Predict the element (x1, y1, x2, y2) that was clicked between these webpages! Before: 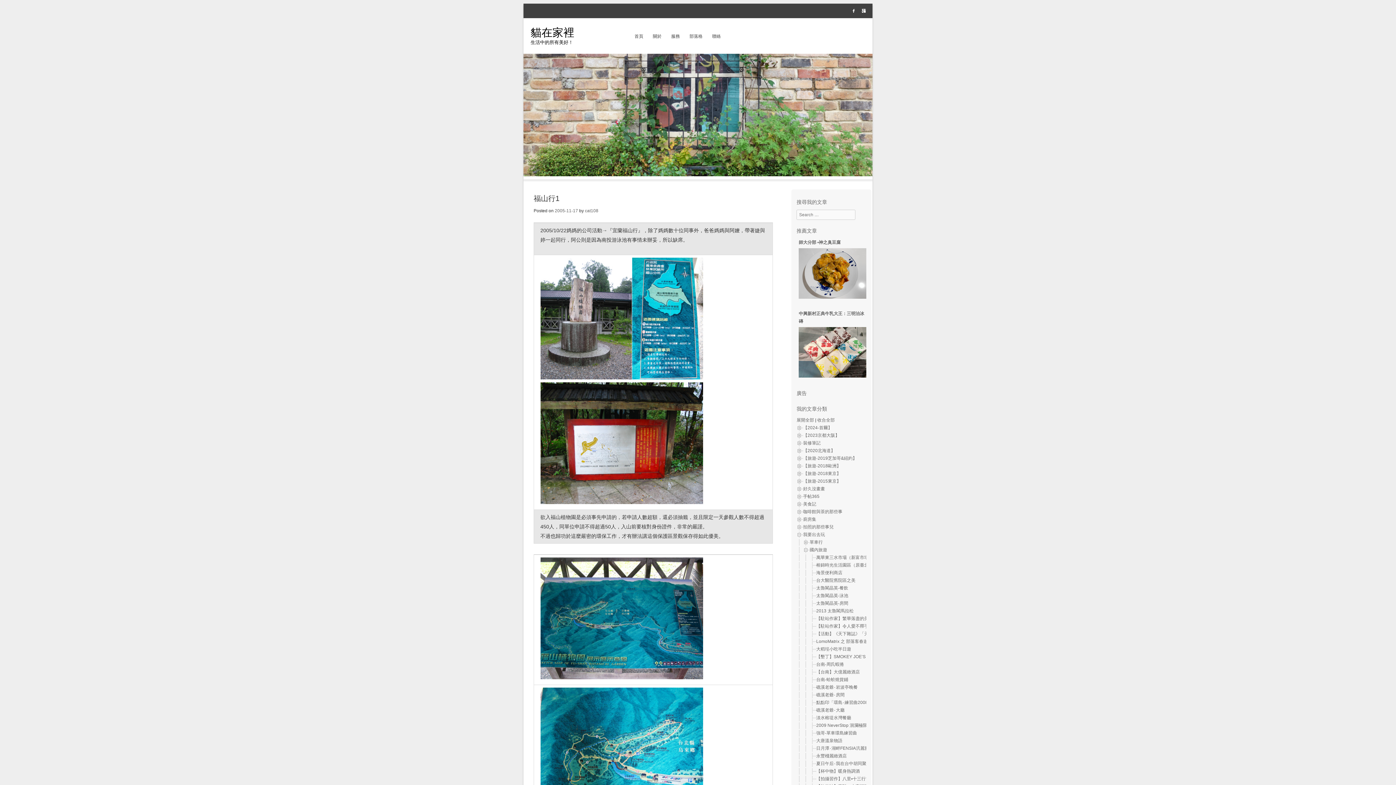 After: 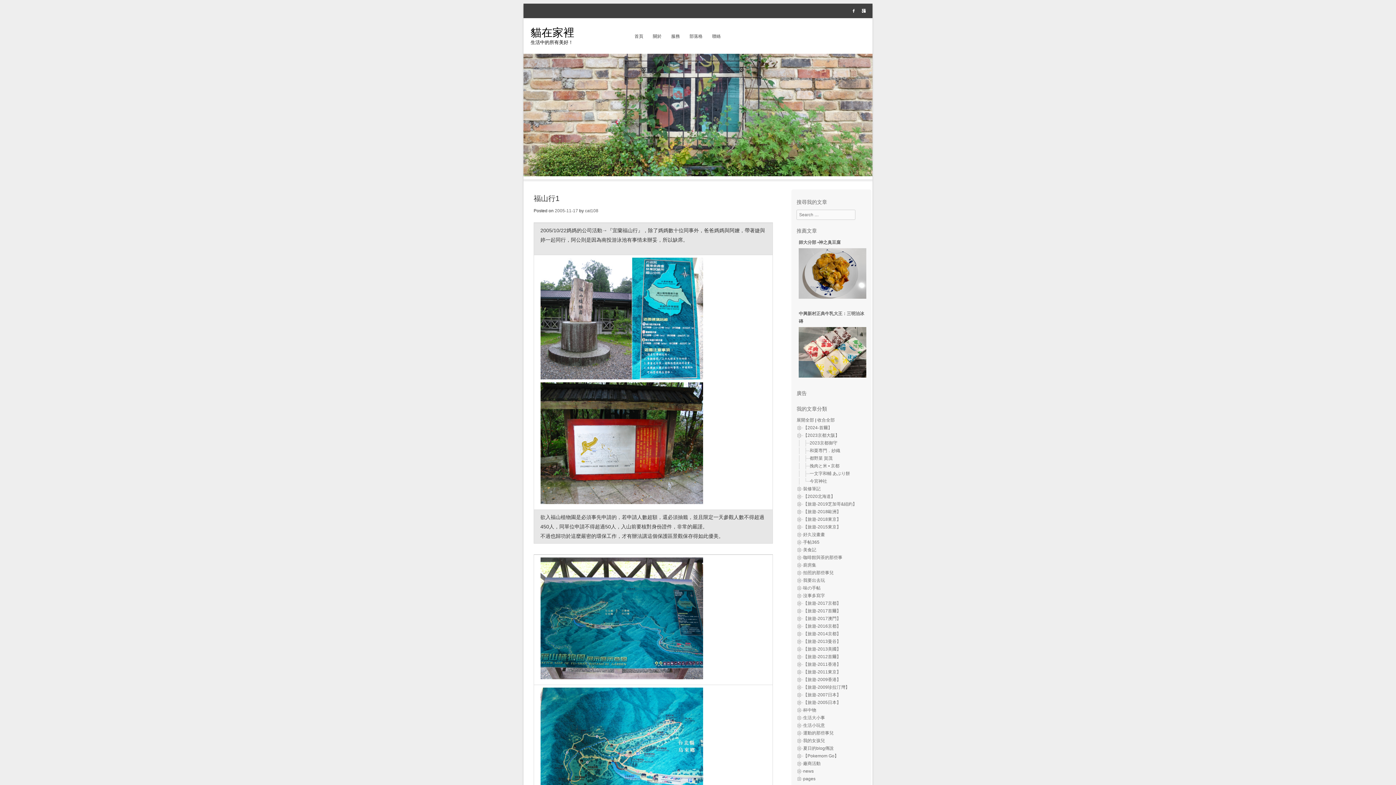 Action: bbox: (803, 433, 839, 438) label: 【2023京都大阪】